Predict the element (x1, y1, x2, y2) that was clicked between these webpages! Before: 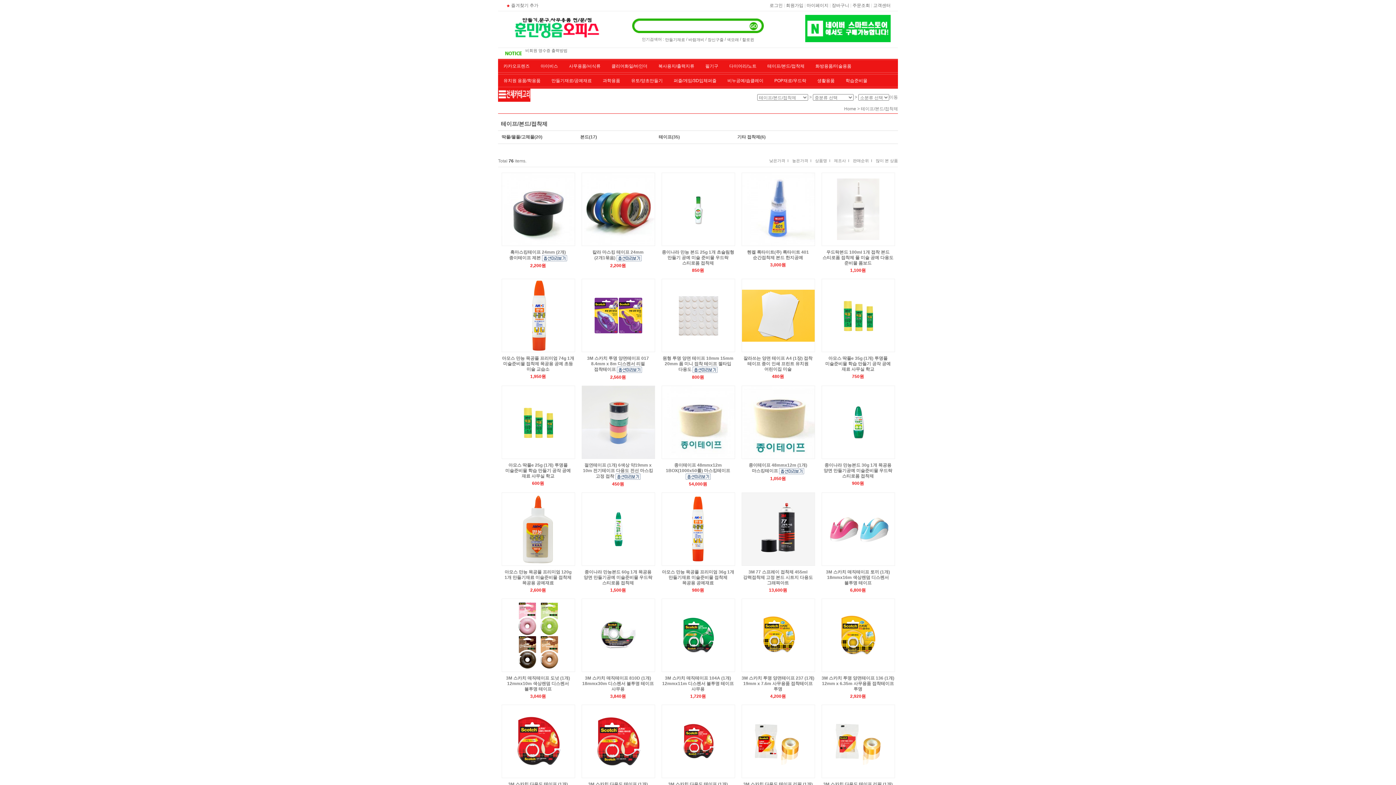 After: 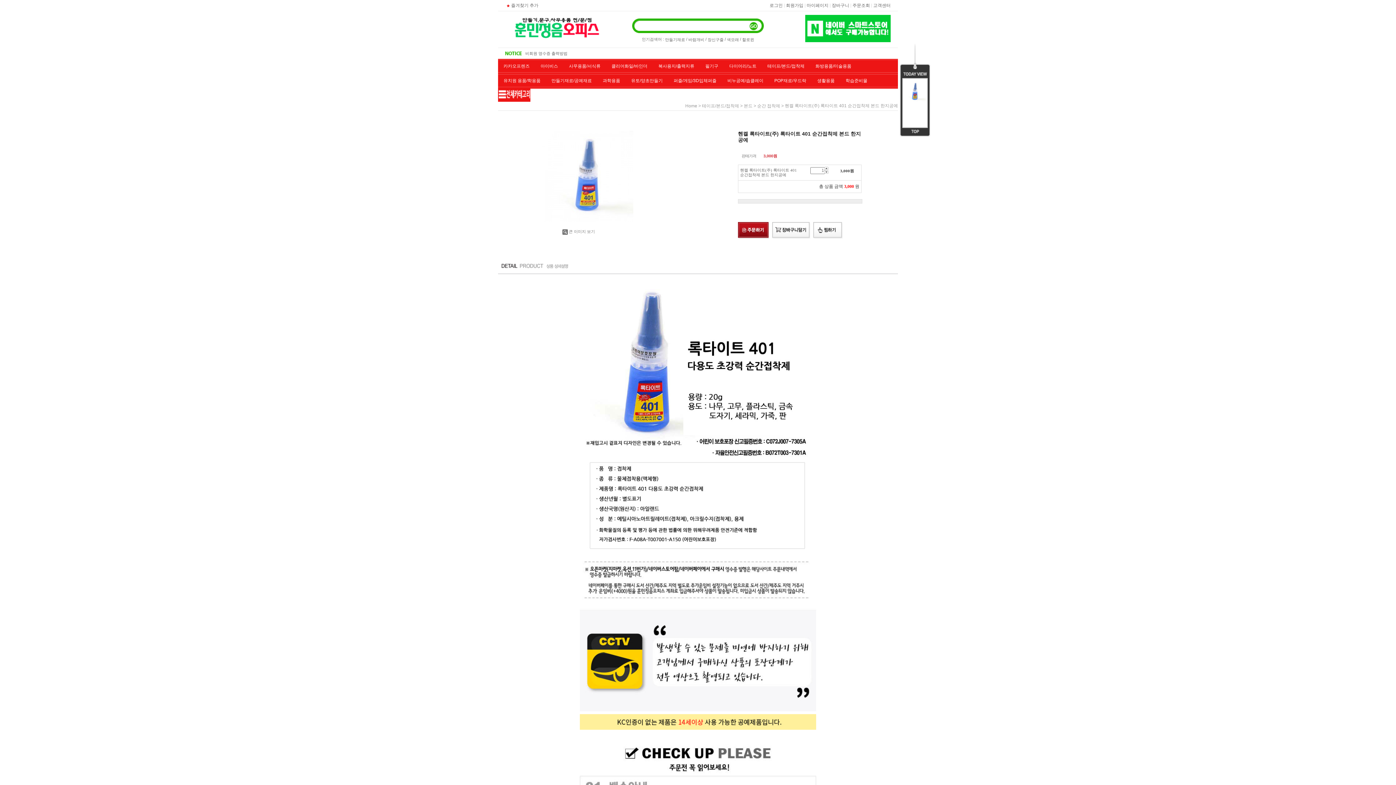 Action: bbox: (742, 173, 814, 245)